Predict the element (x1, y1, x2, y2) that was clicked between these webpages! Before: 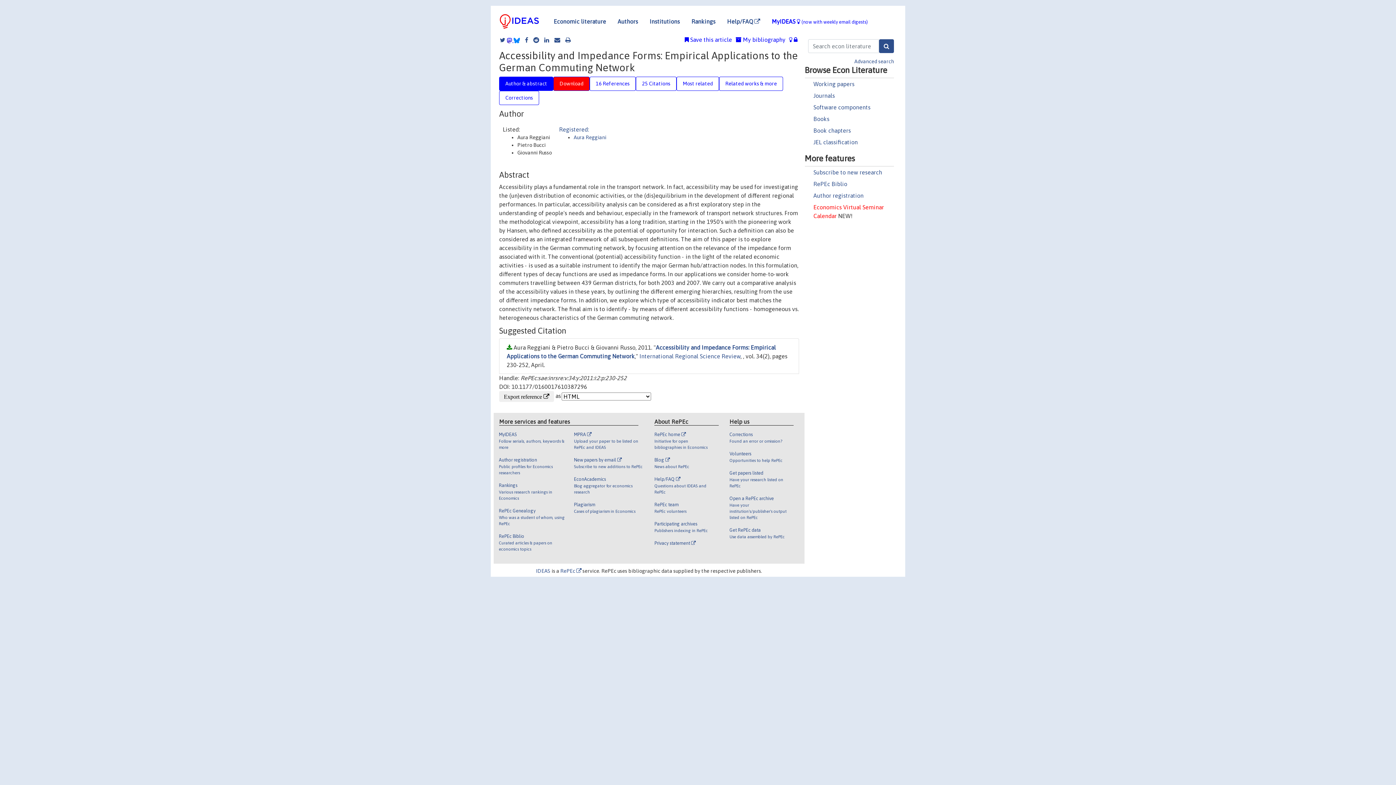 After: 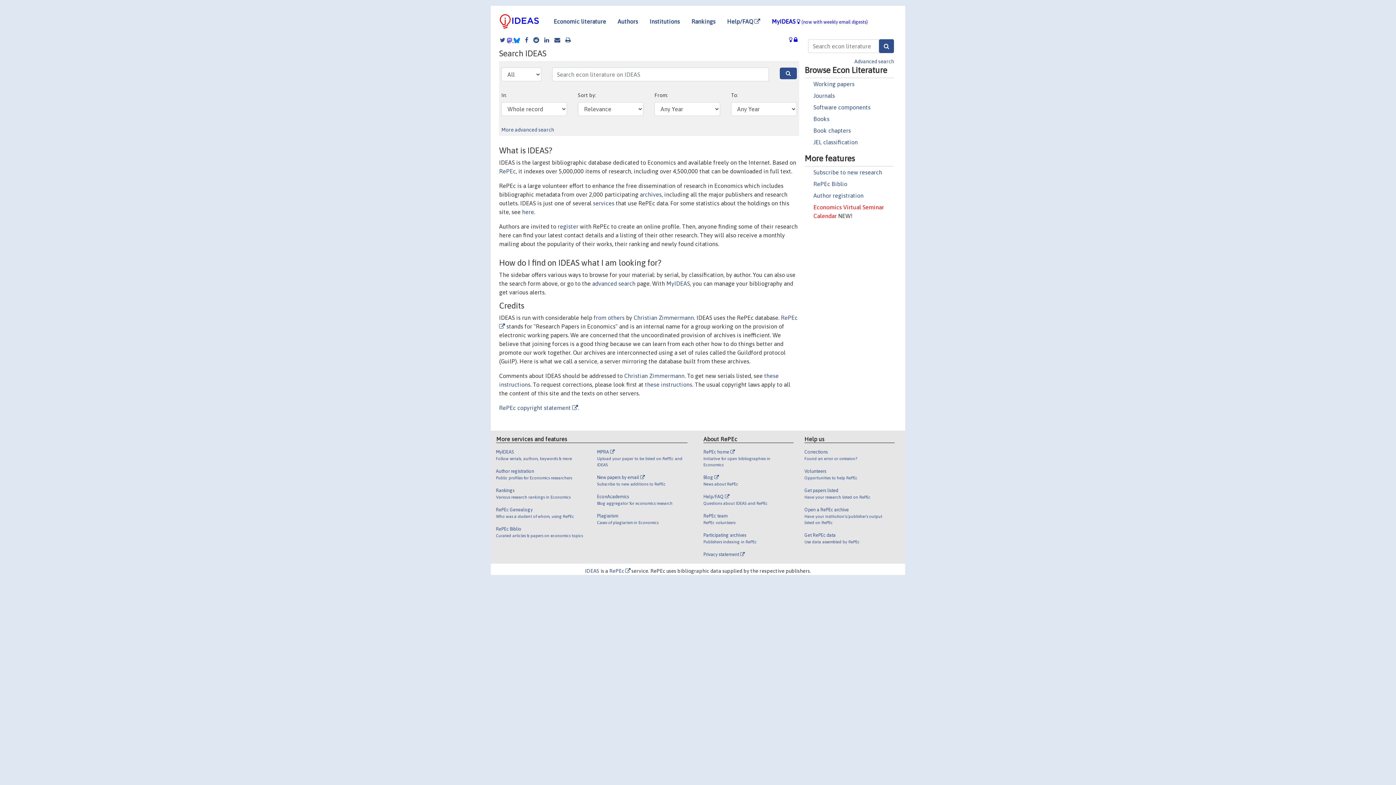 Action: bbox: (496, 8, 542, 34)